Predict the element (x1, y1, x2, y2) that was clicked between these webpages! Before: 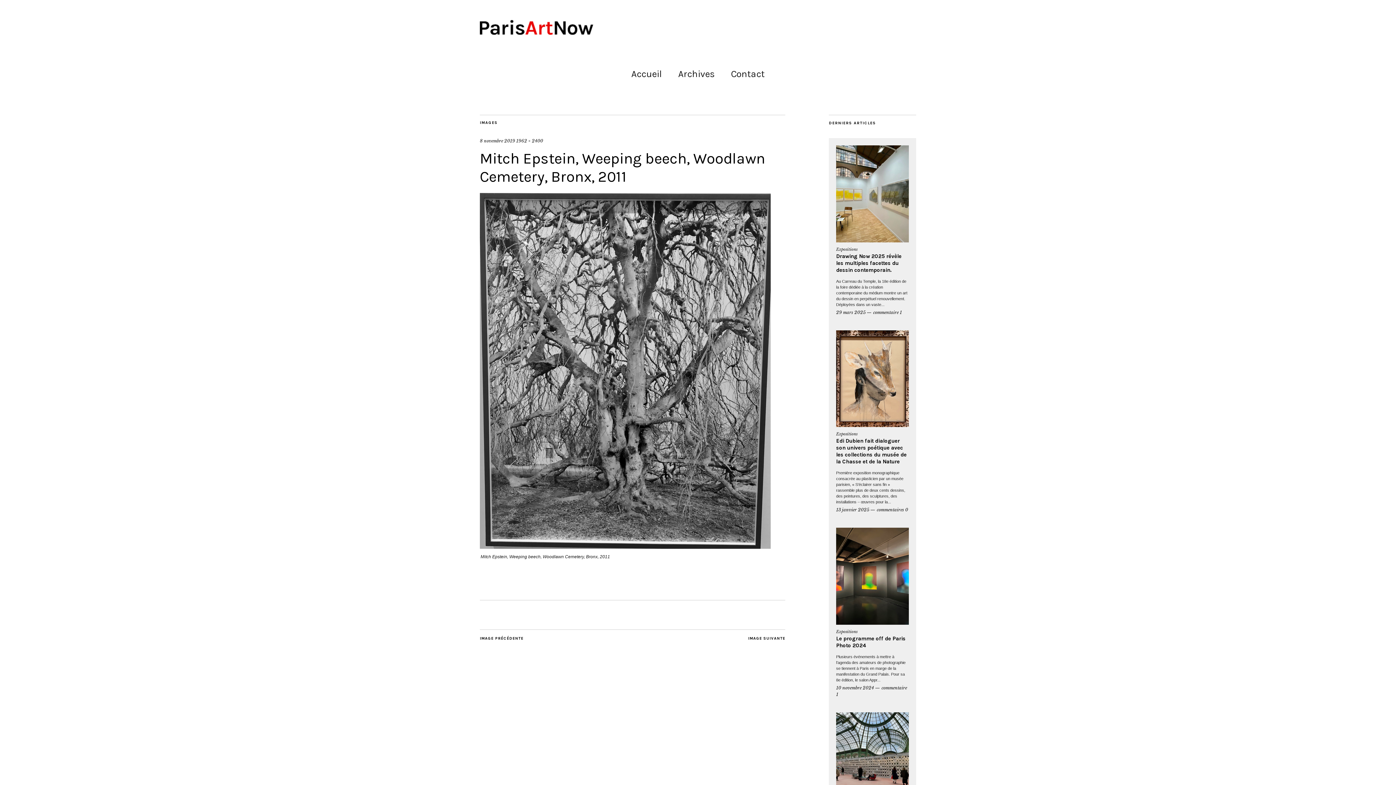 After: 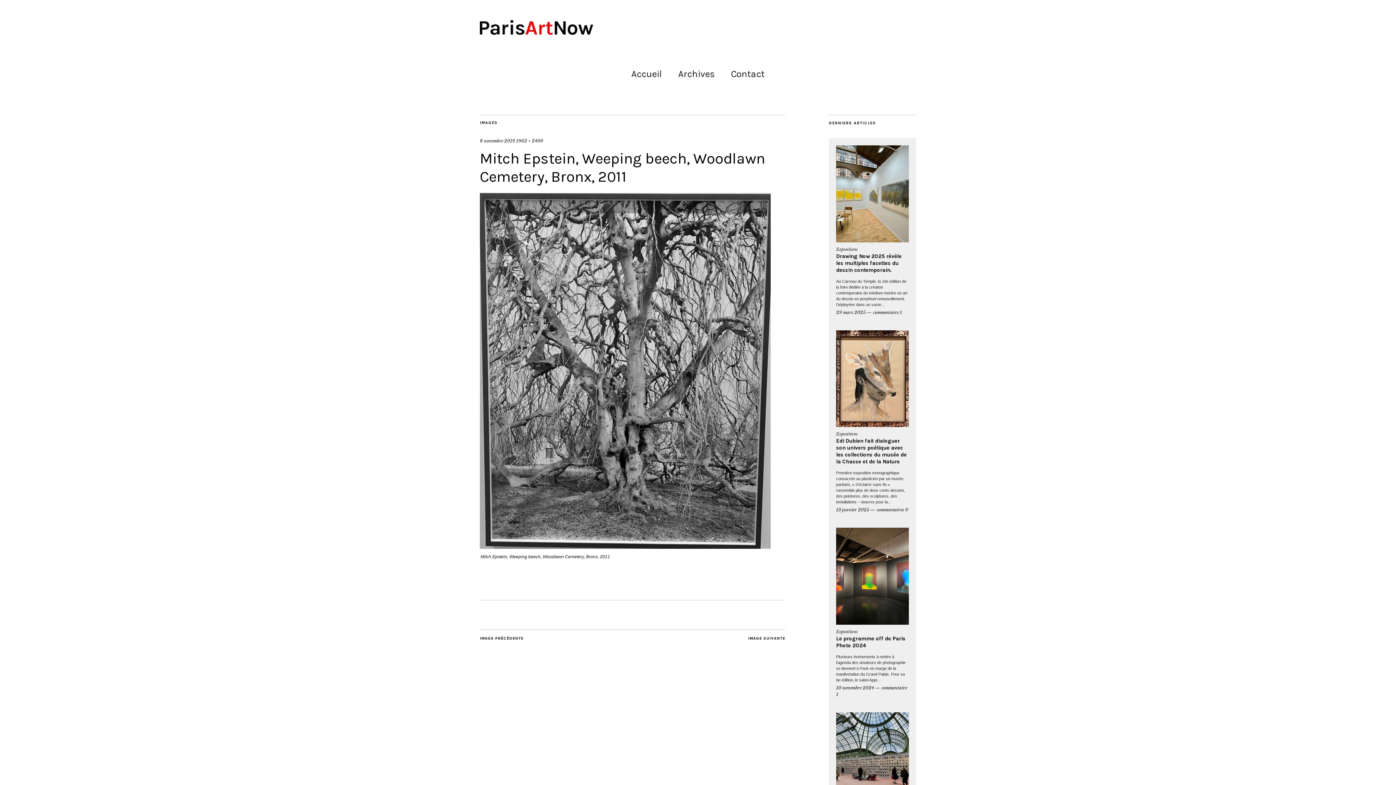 Action: label: 8 novembre 2019 bbox: (480, 138, 515, 143)